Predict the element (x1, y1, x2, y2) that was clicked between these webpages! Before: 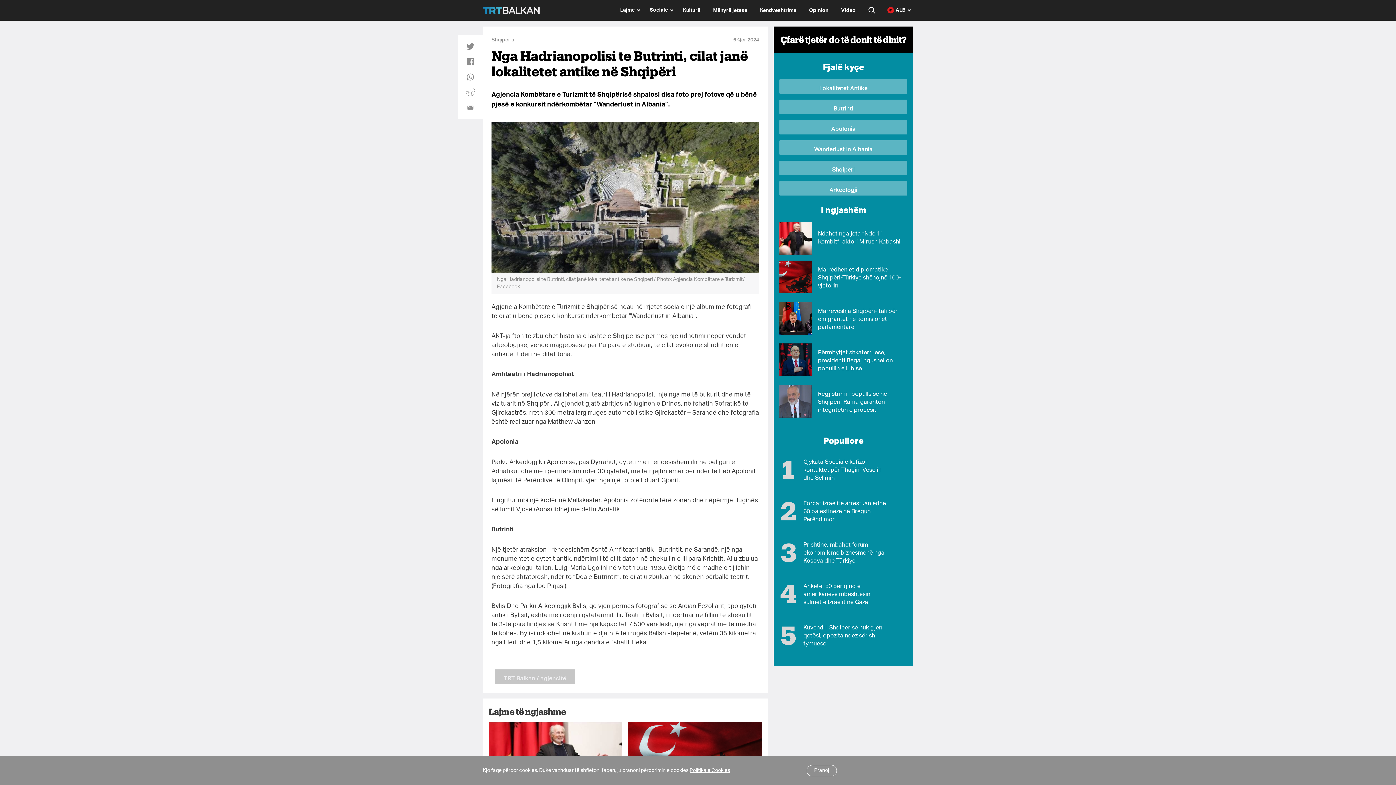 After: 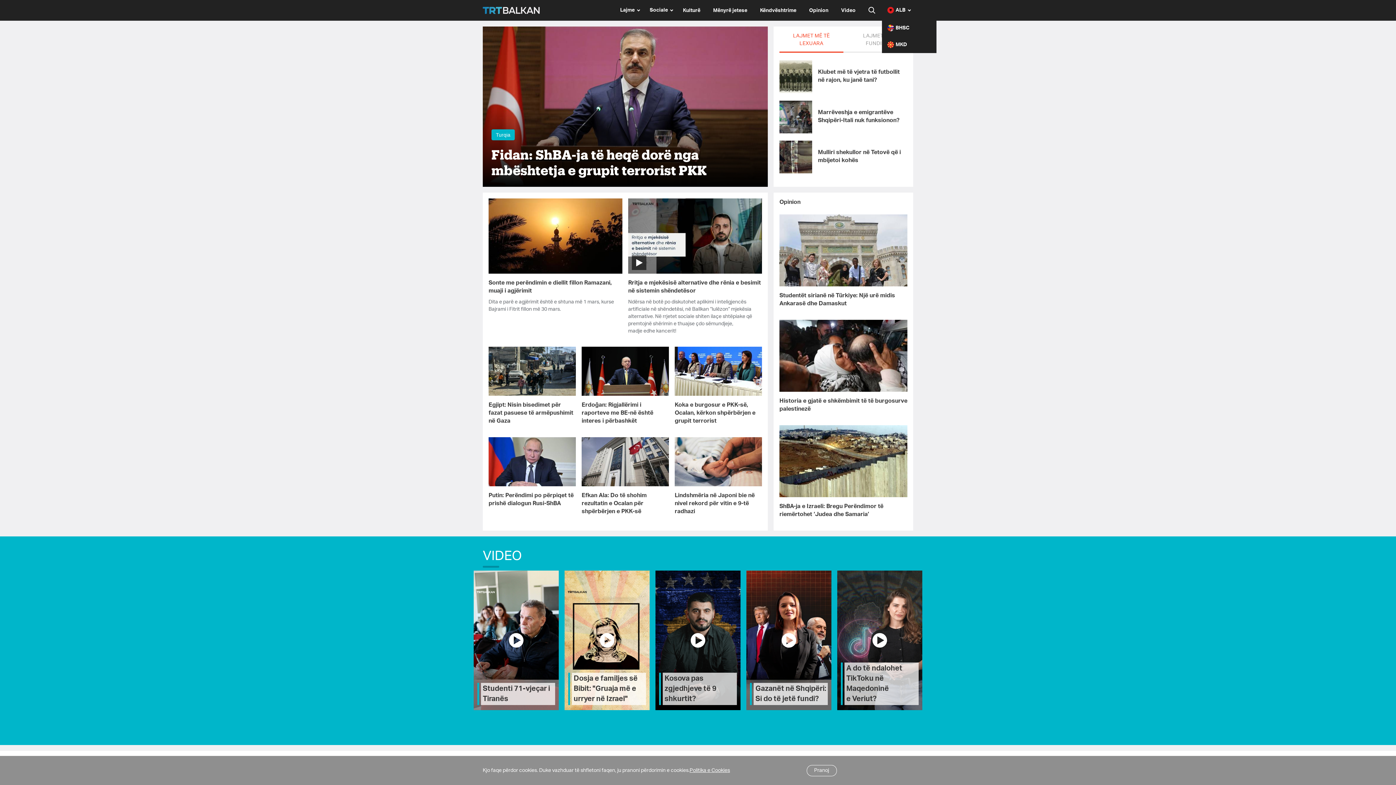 Action: bbox: (882, -1, 911, 21) label: ALB